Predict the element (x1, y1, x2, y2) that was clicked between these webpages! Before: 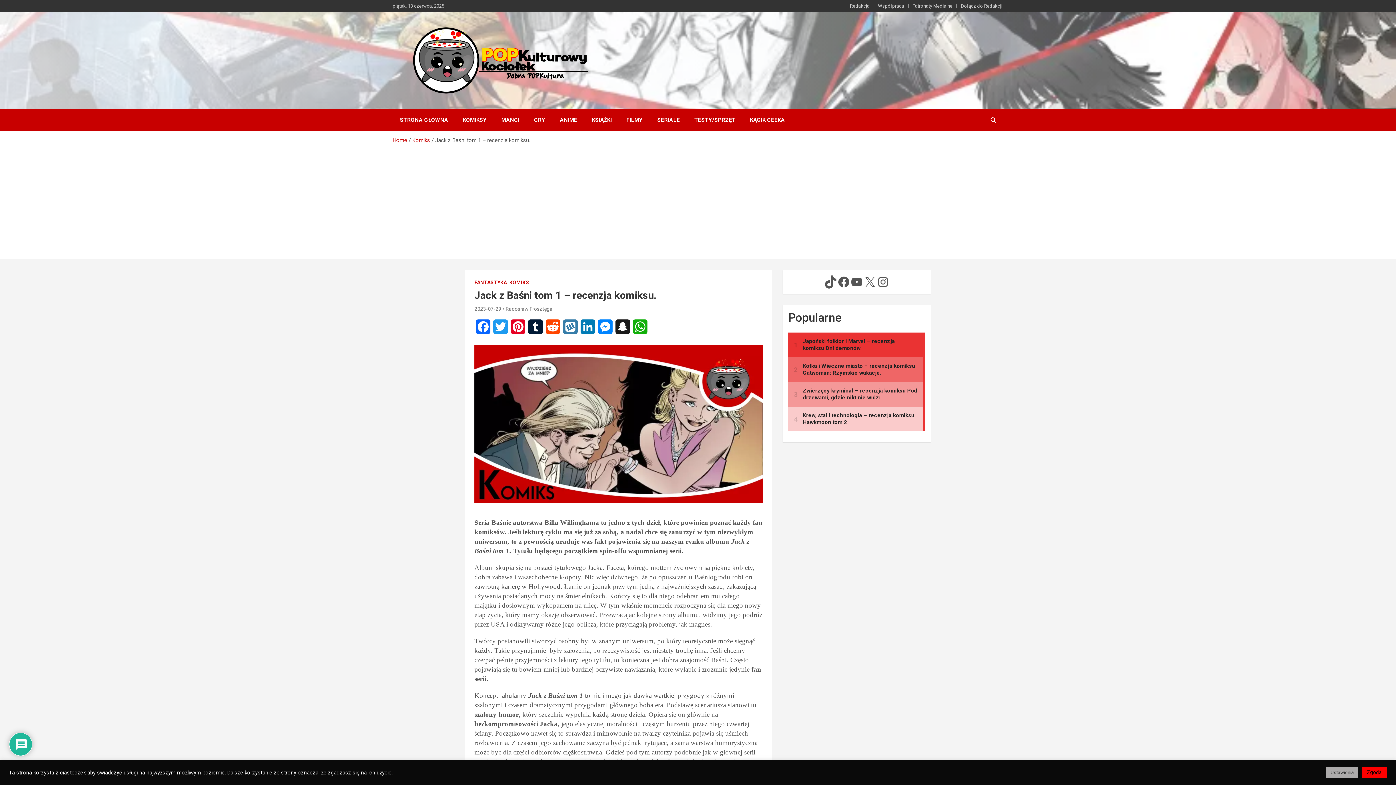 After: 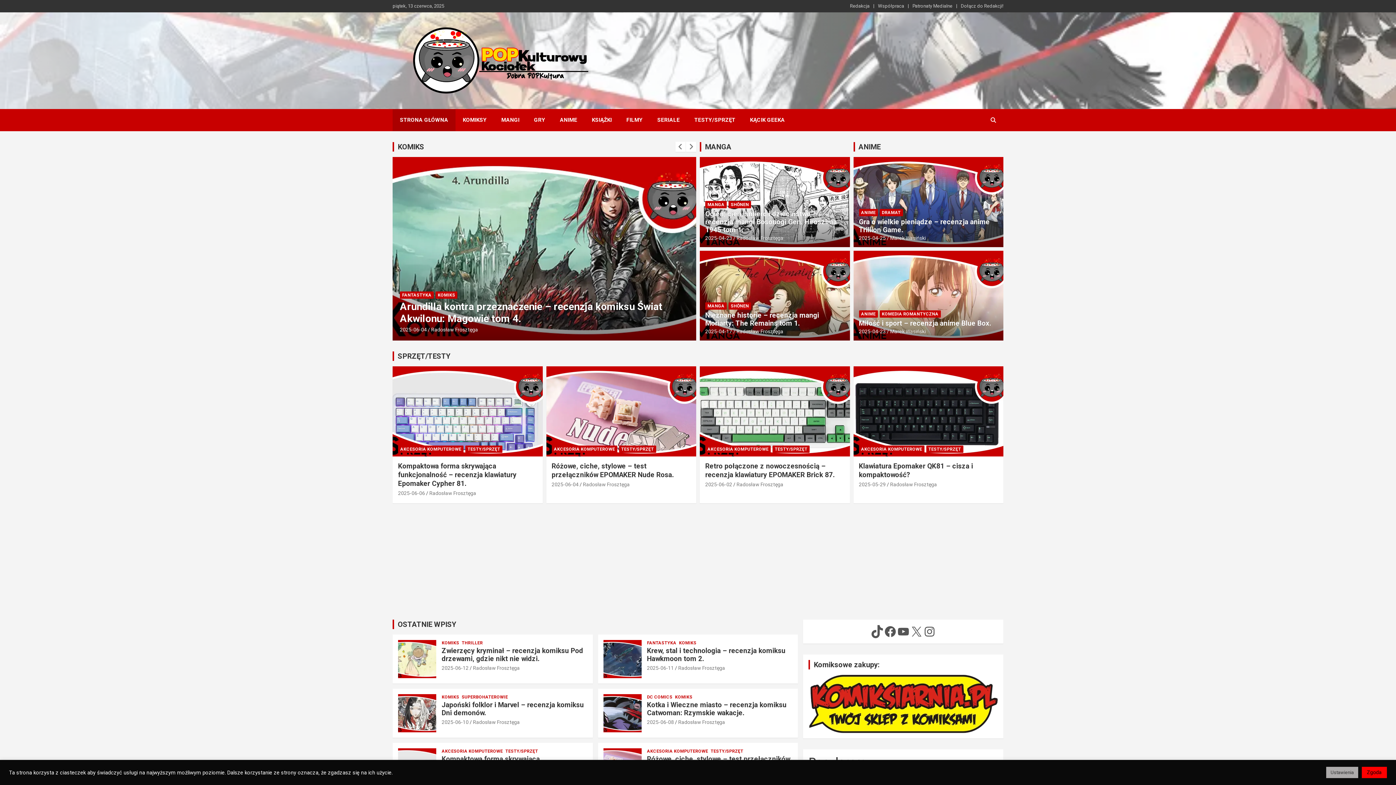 Action: label: Home bbox: (392, 137, 407, 143)